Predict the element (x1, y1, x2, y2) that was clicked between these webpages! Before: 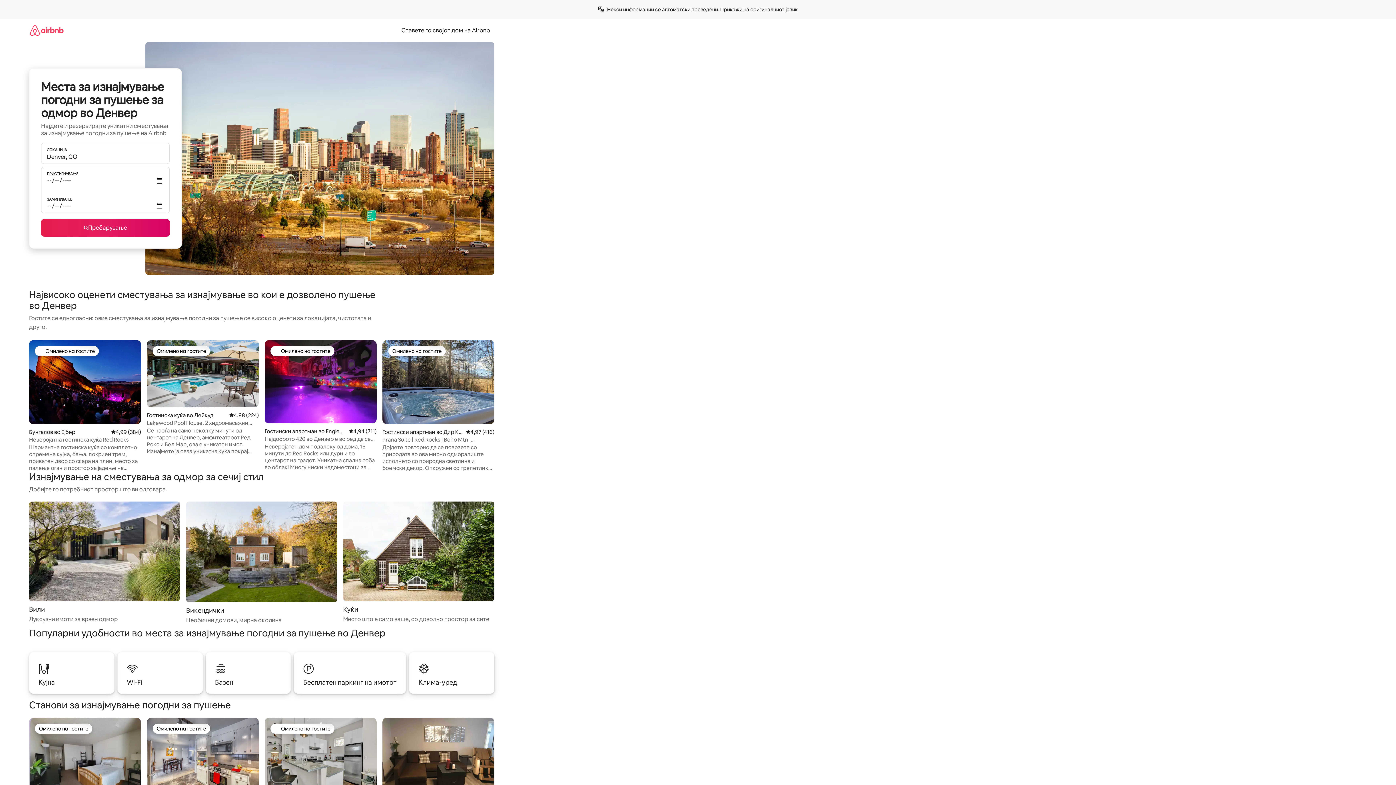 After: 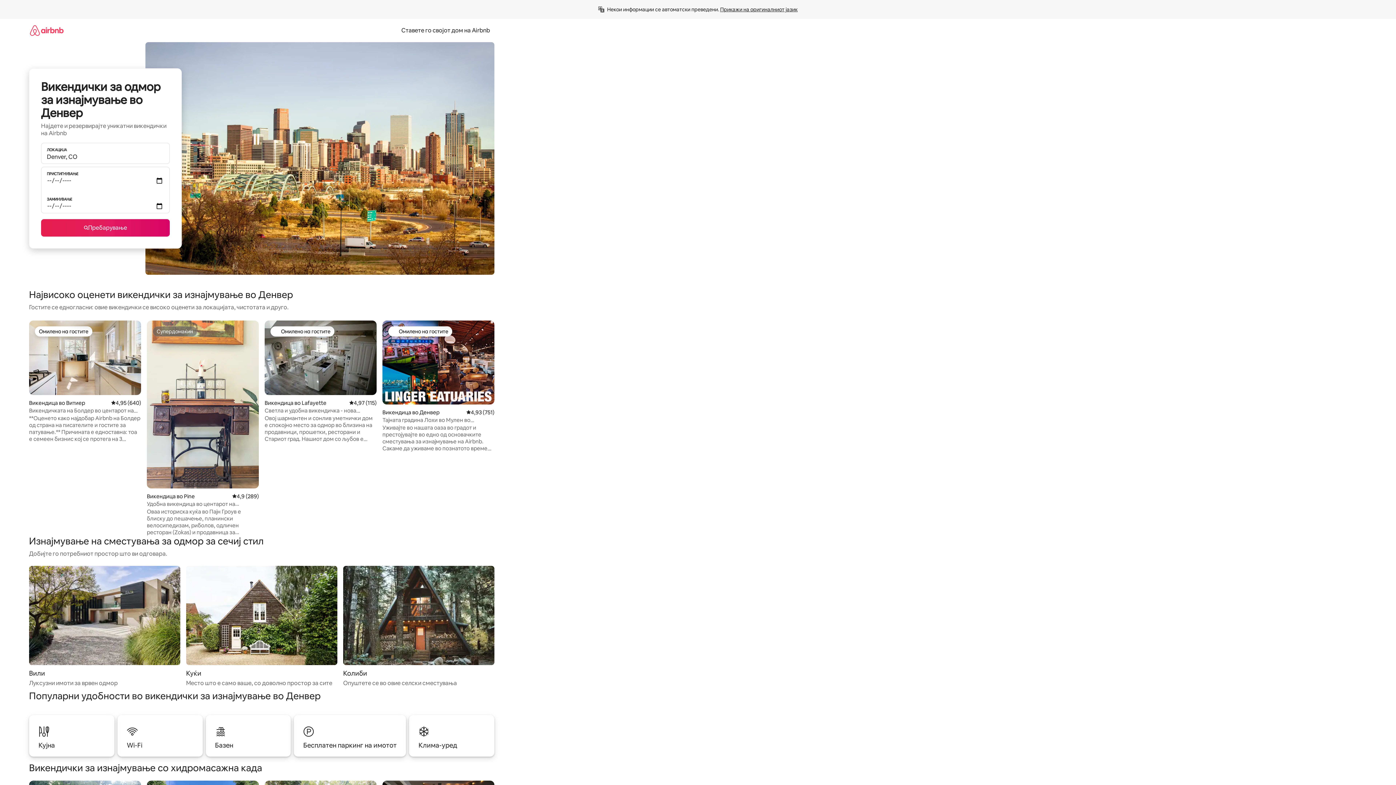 Action: bbox: (186, 501, 337, 625) label: Викендички

Необични домови, мирна околина